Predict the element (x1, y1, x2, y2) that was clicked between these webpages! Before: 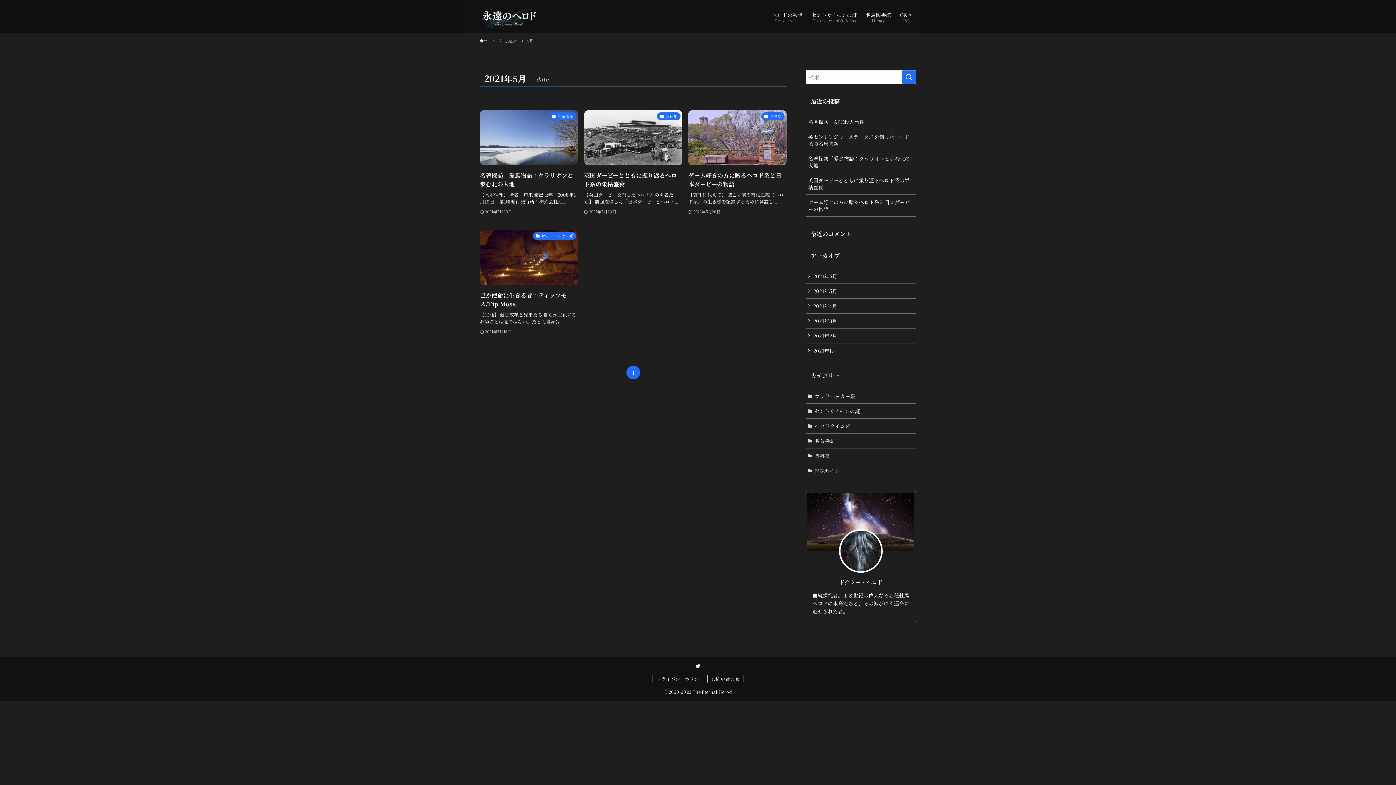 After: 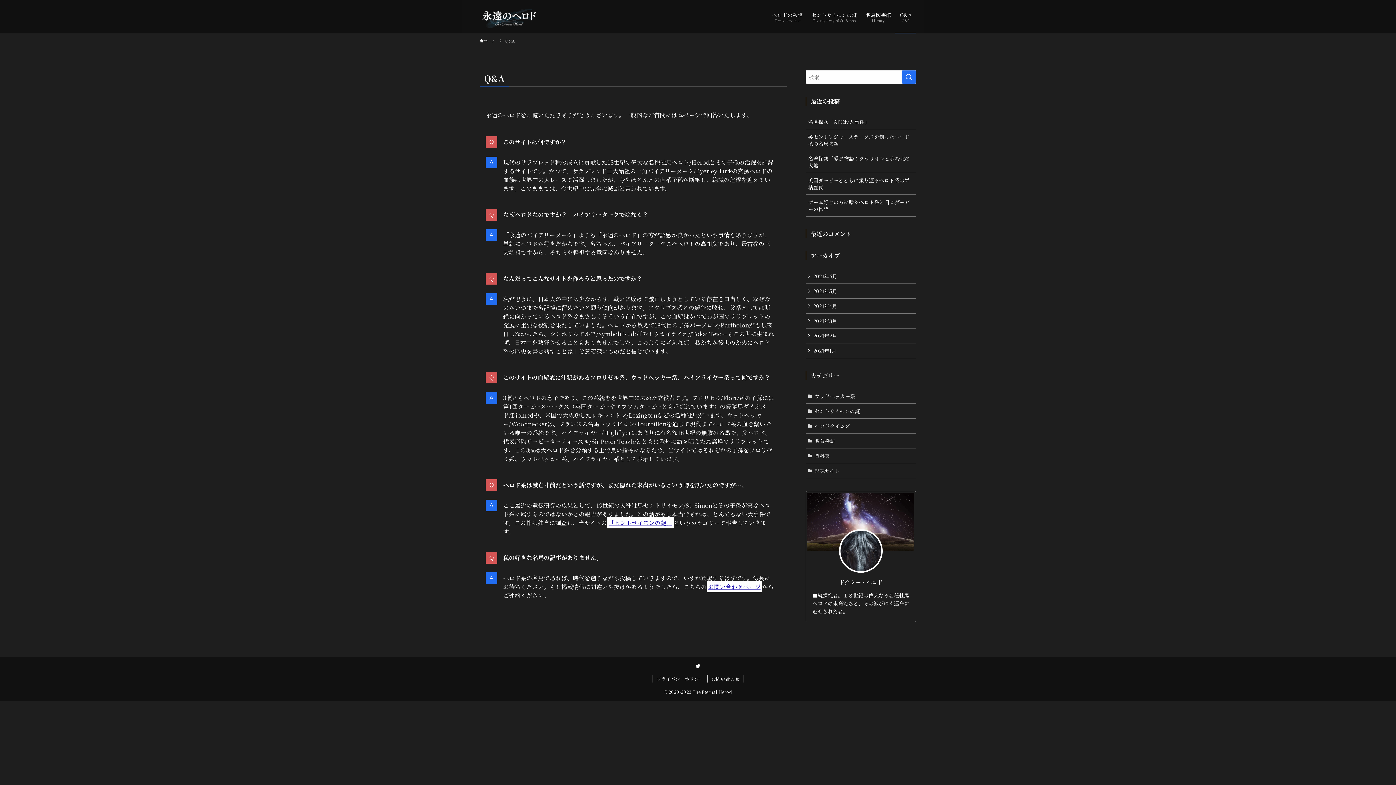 Action: label: Q&A
Q&A bbox: (895, 0, 916, 33)